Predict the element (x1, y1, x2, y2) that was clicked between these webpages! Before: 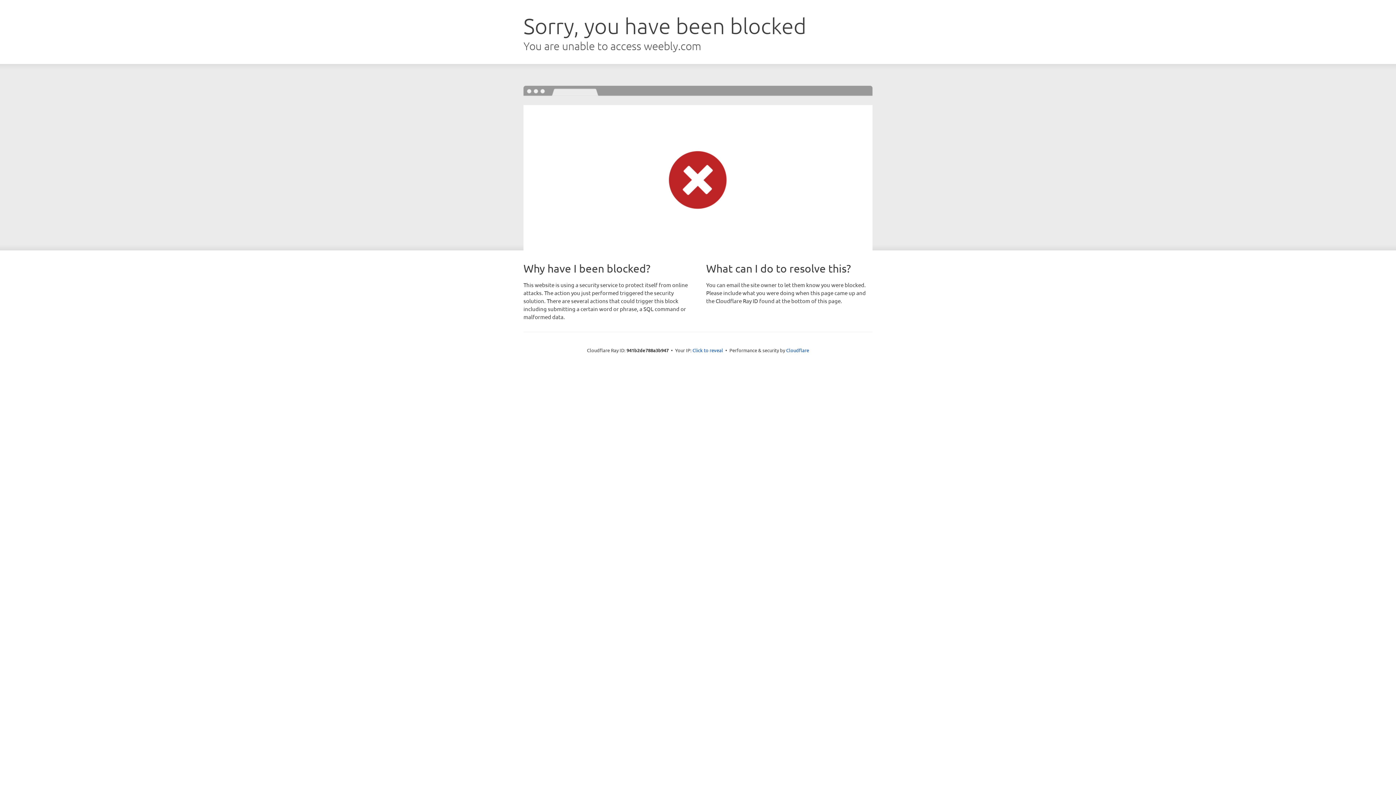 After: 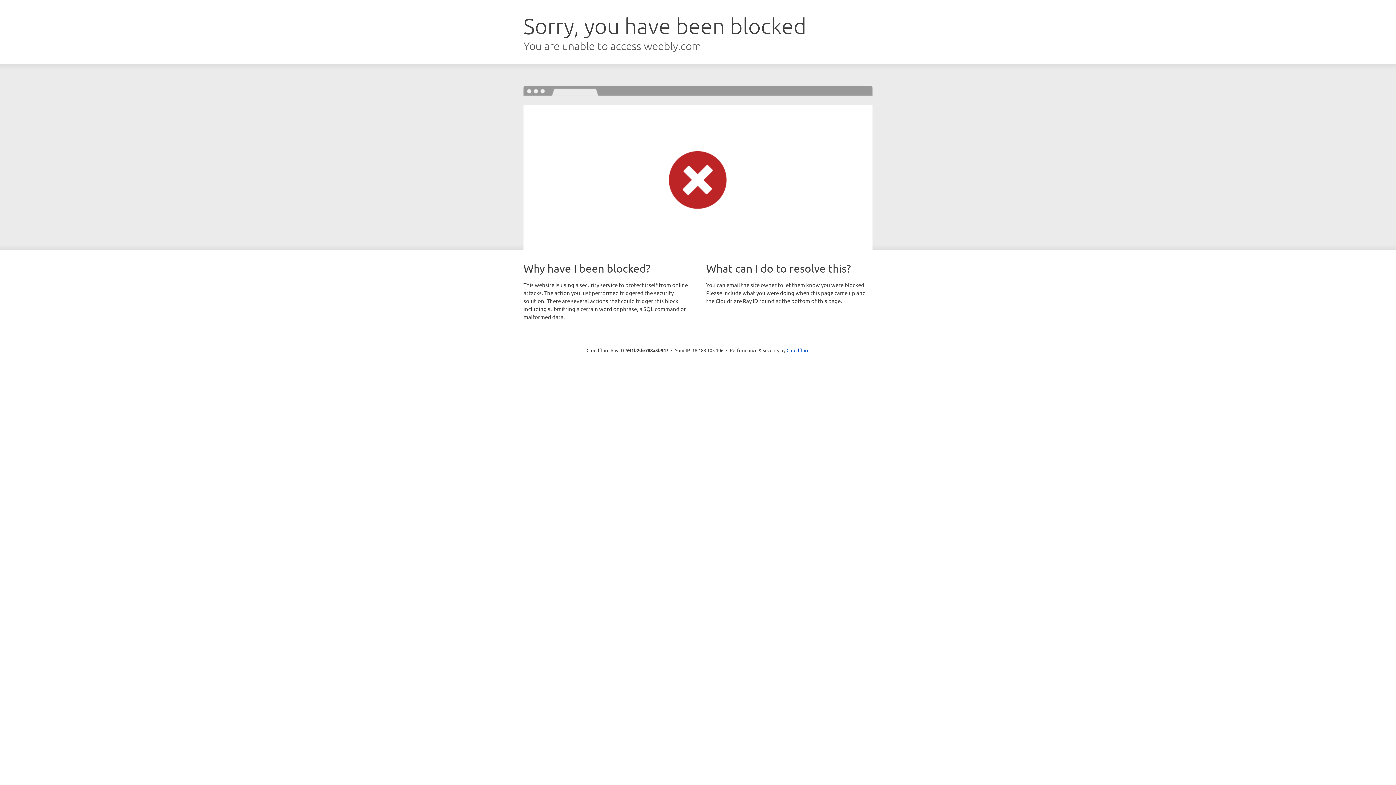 Action: bbox: (692, 346, 723, 353) label: Click to reveal